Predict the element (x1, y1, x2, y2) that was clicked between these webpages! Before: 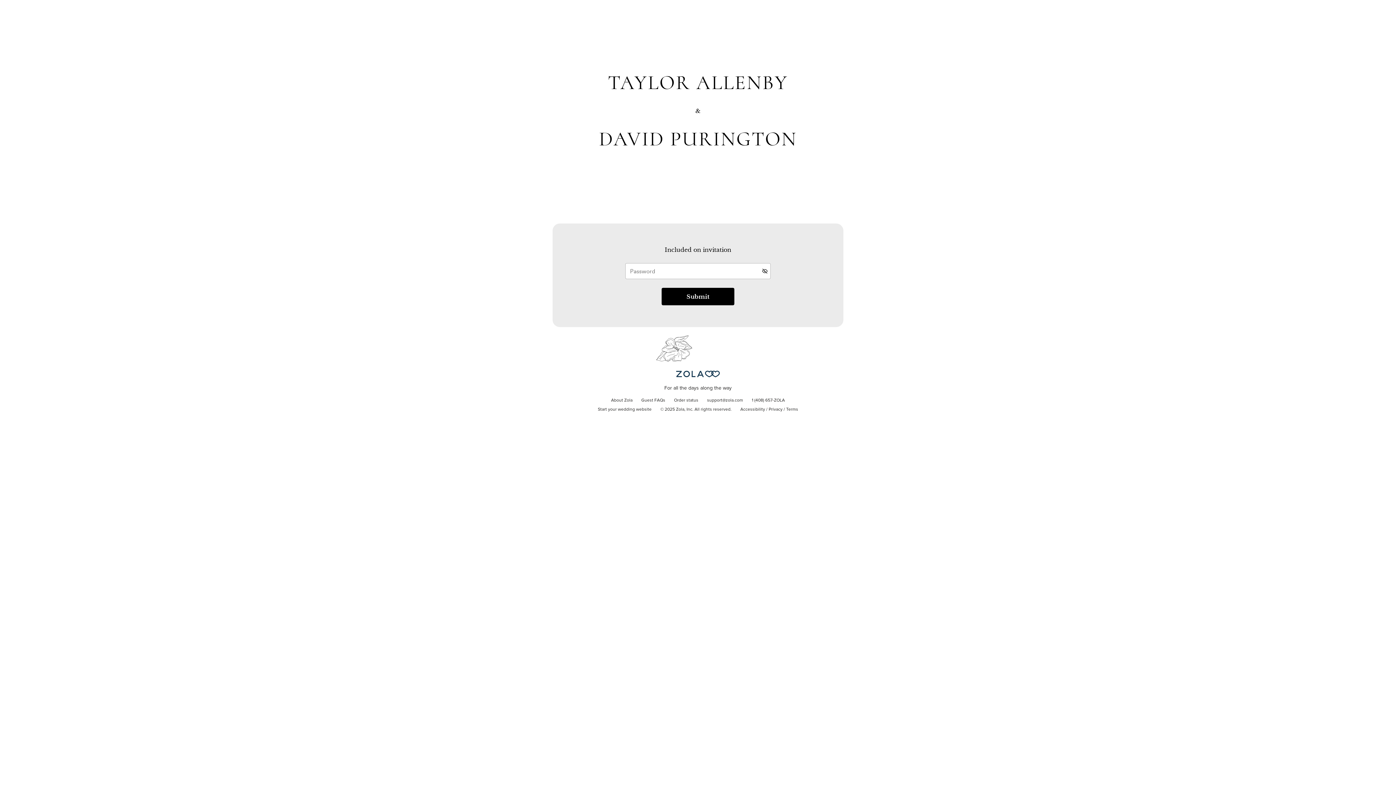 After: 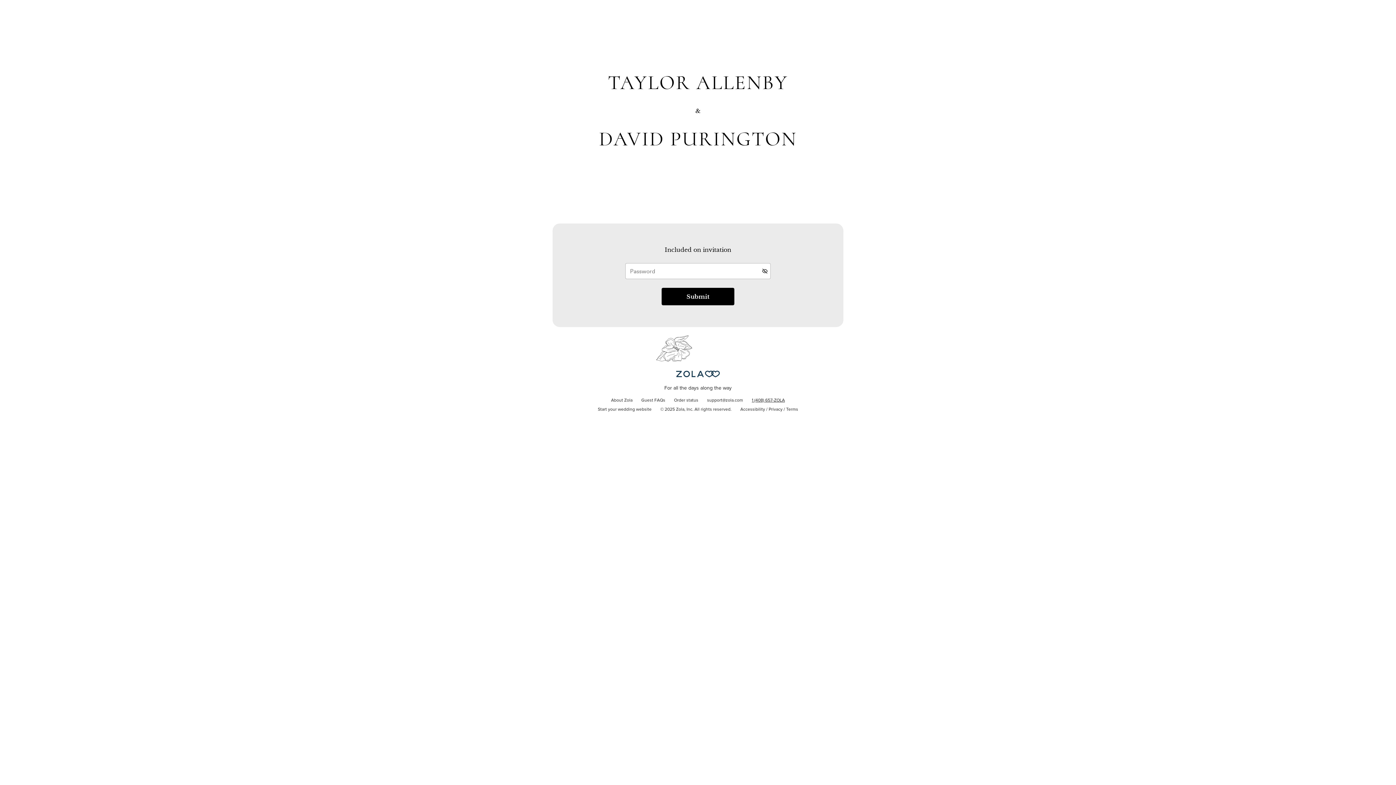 Action: label: 1 (408) 657-ZOLA bbox: (747, 396, 789, 405)